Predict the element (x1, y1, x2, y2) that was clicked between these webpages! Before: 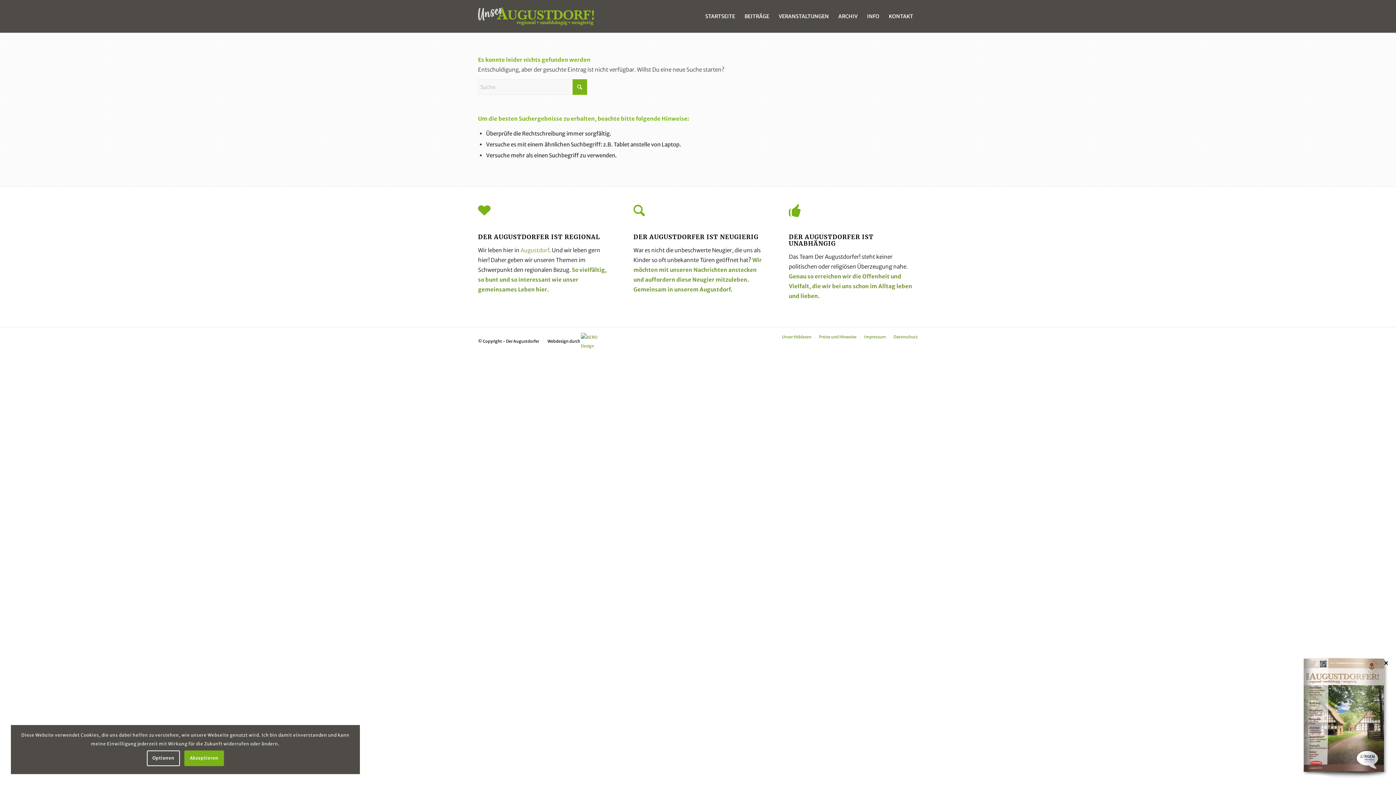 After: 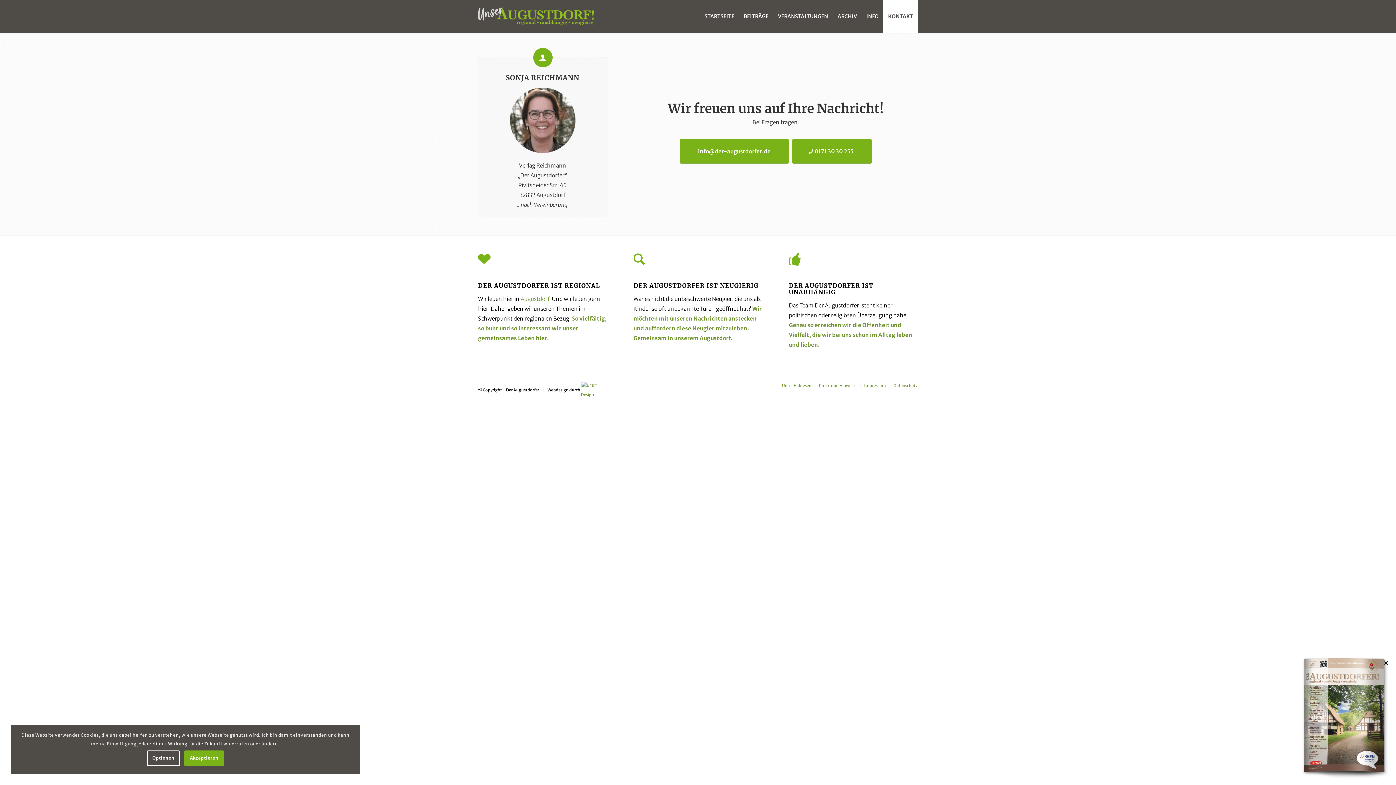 Action: bbox: (884, 0, 918, 32) label: KONTAKT